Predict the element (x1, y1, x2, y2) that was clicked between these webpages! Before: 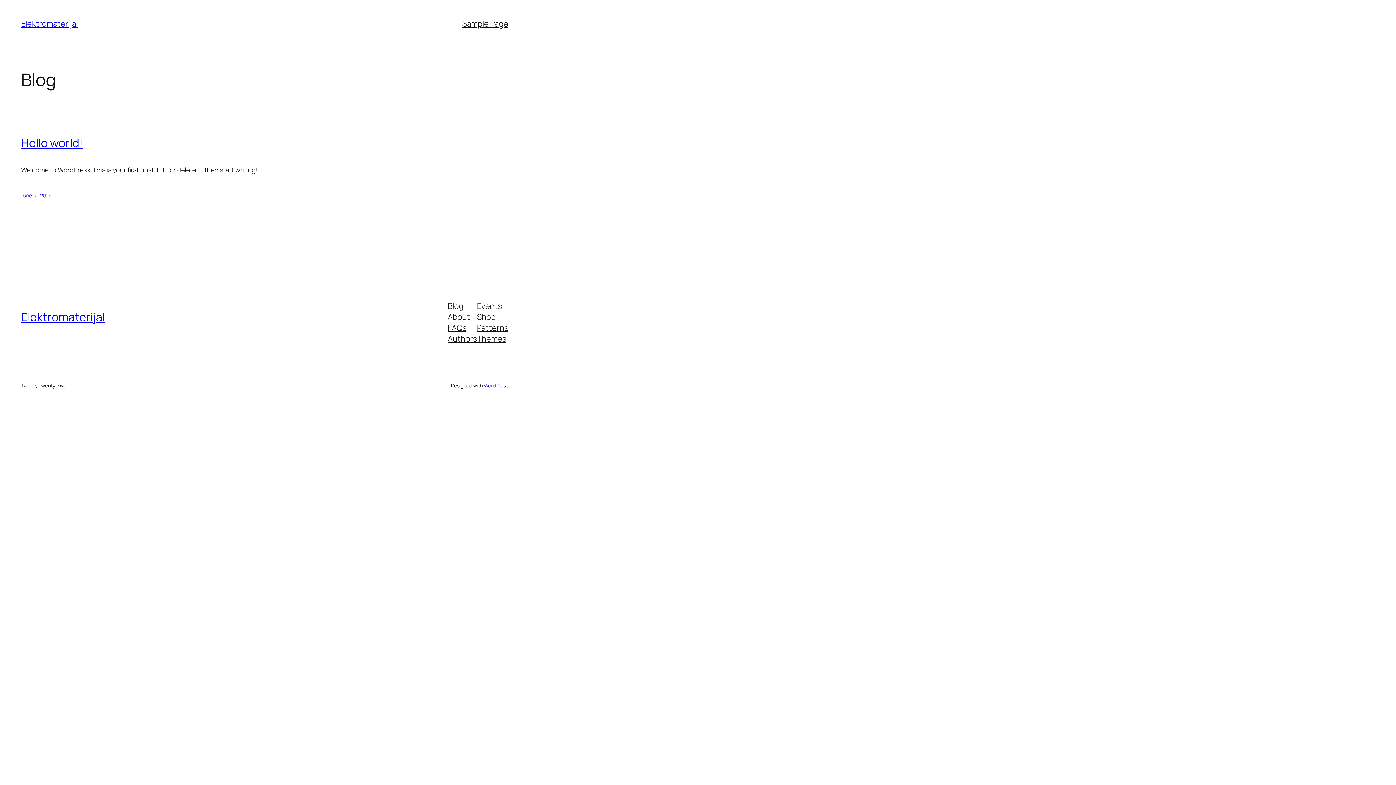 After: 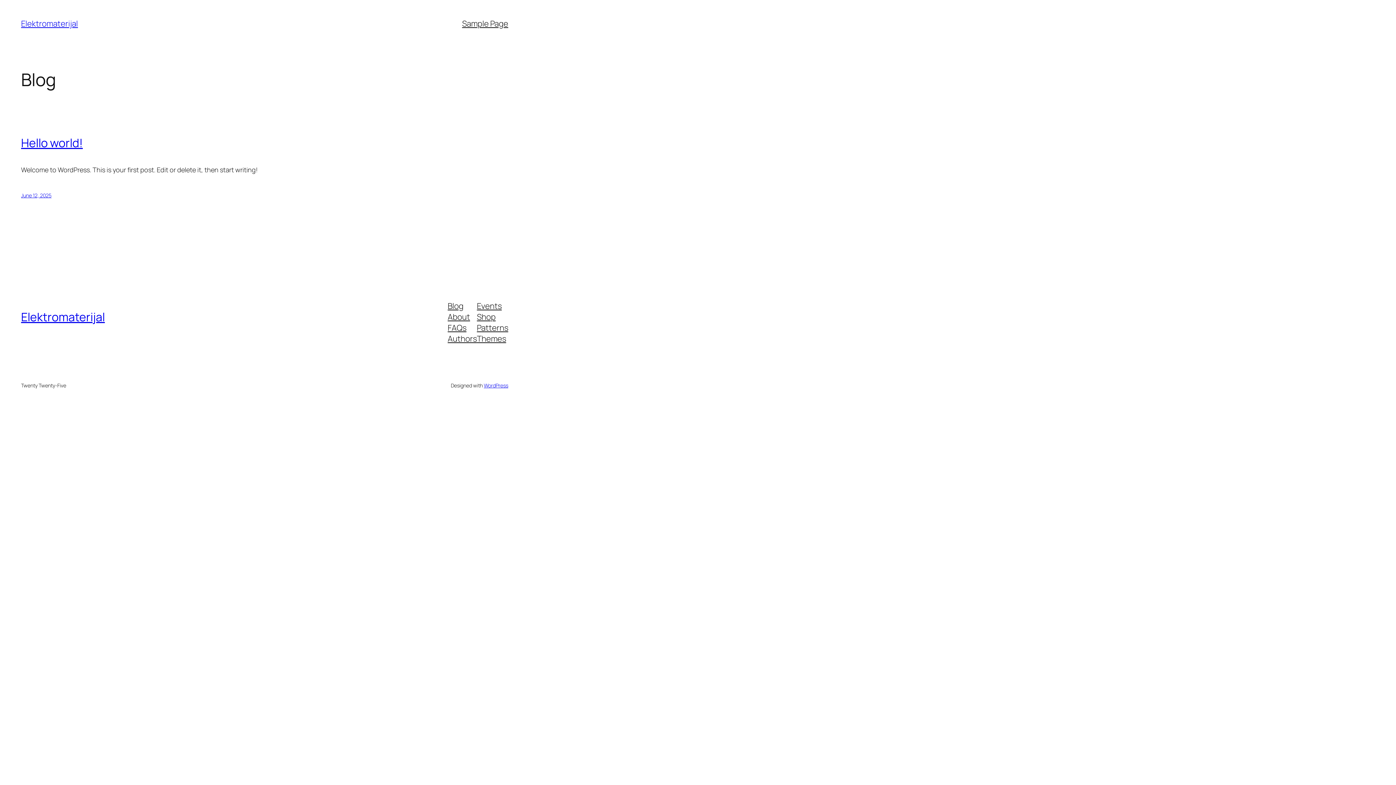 Action: label: Patterns bbox: (477, 322, 508, 333)